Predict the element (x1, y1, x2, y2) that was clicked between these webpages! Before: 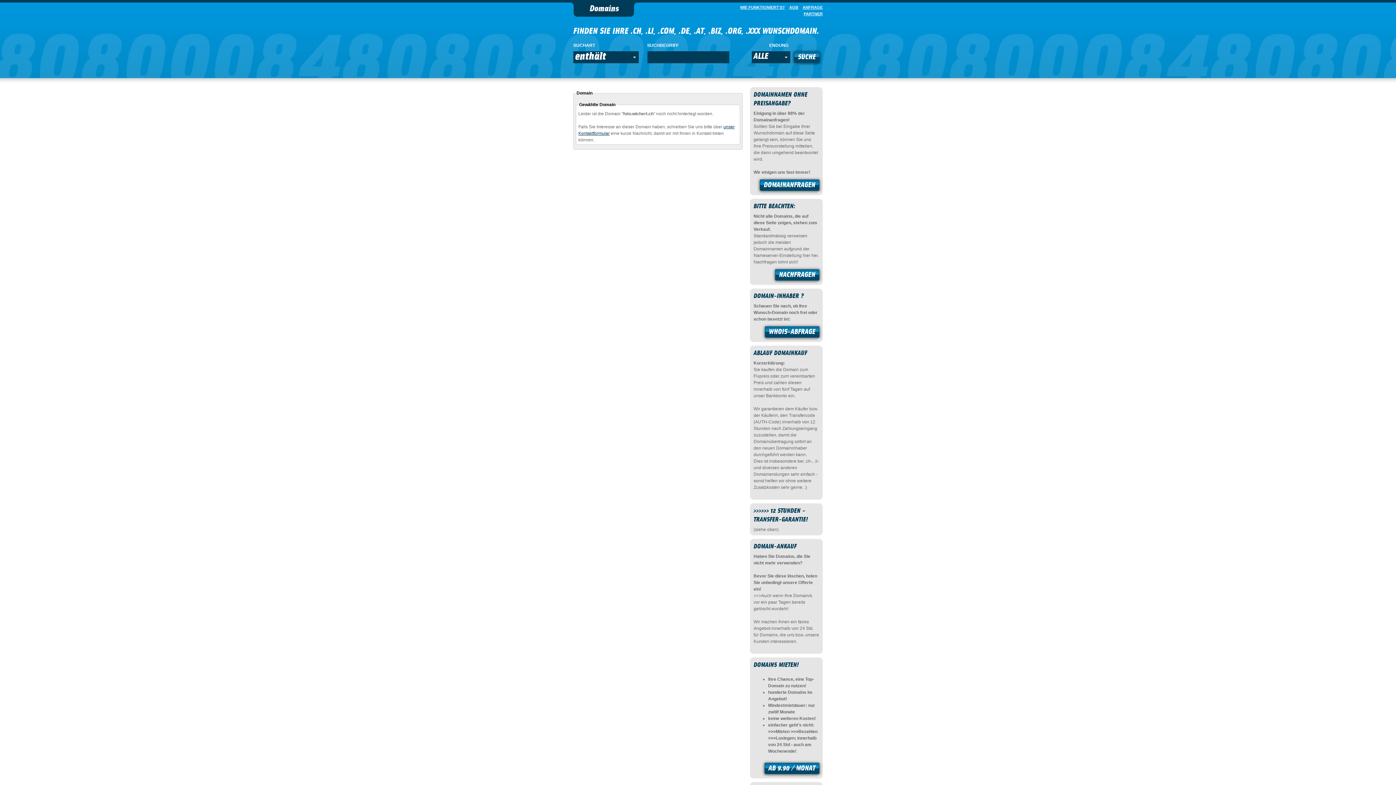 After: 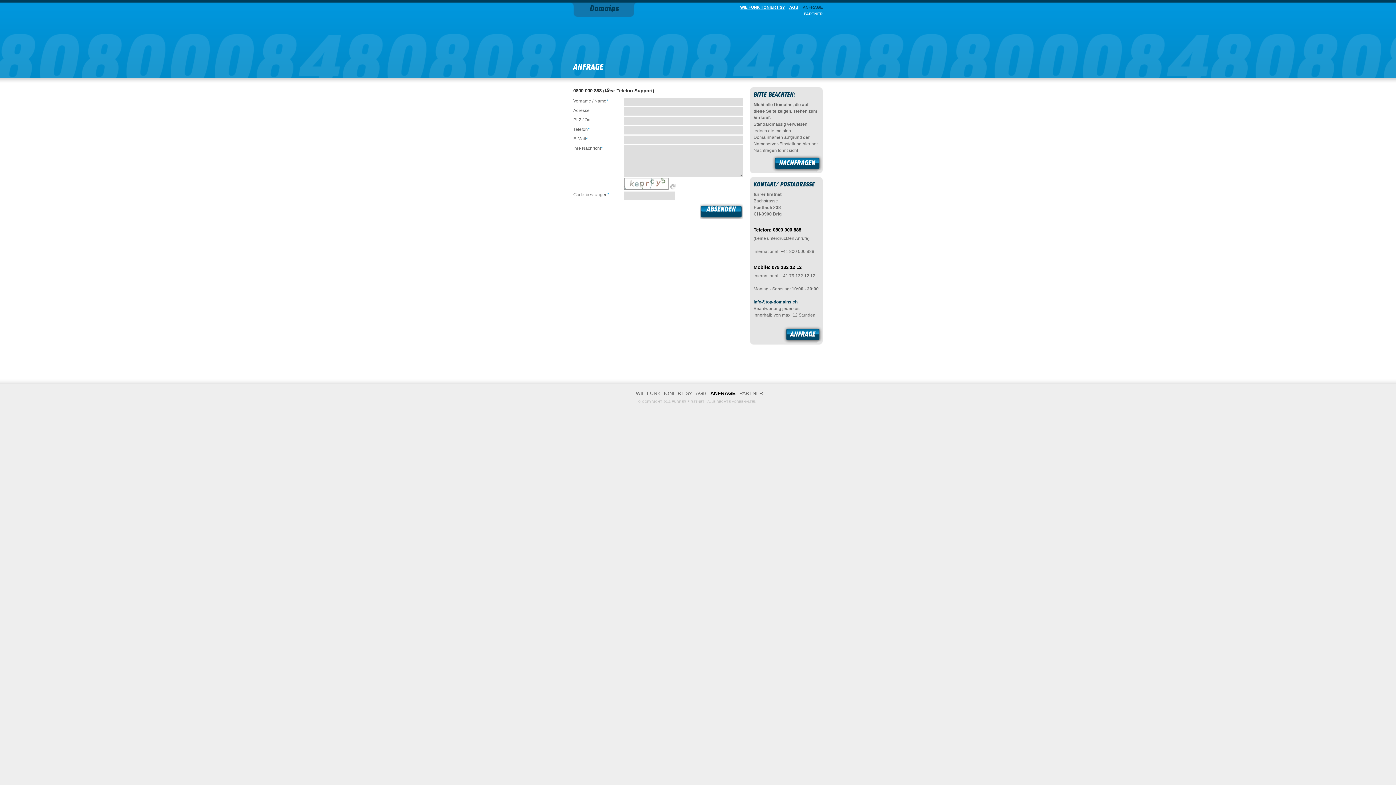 Action: label: ANFRAGE bbox: (800, 5, 822, 9)